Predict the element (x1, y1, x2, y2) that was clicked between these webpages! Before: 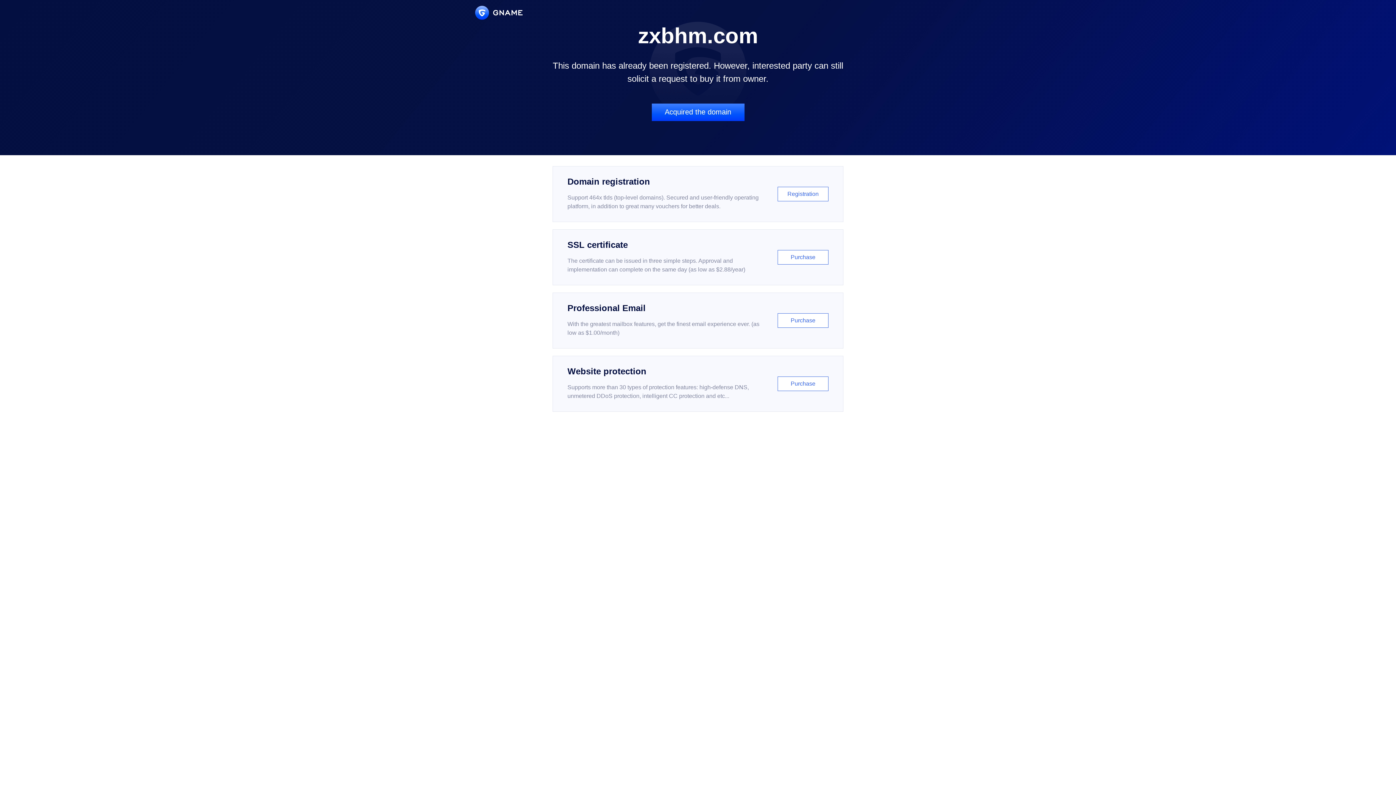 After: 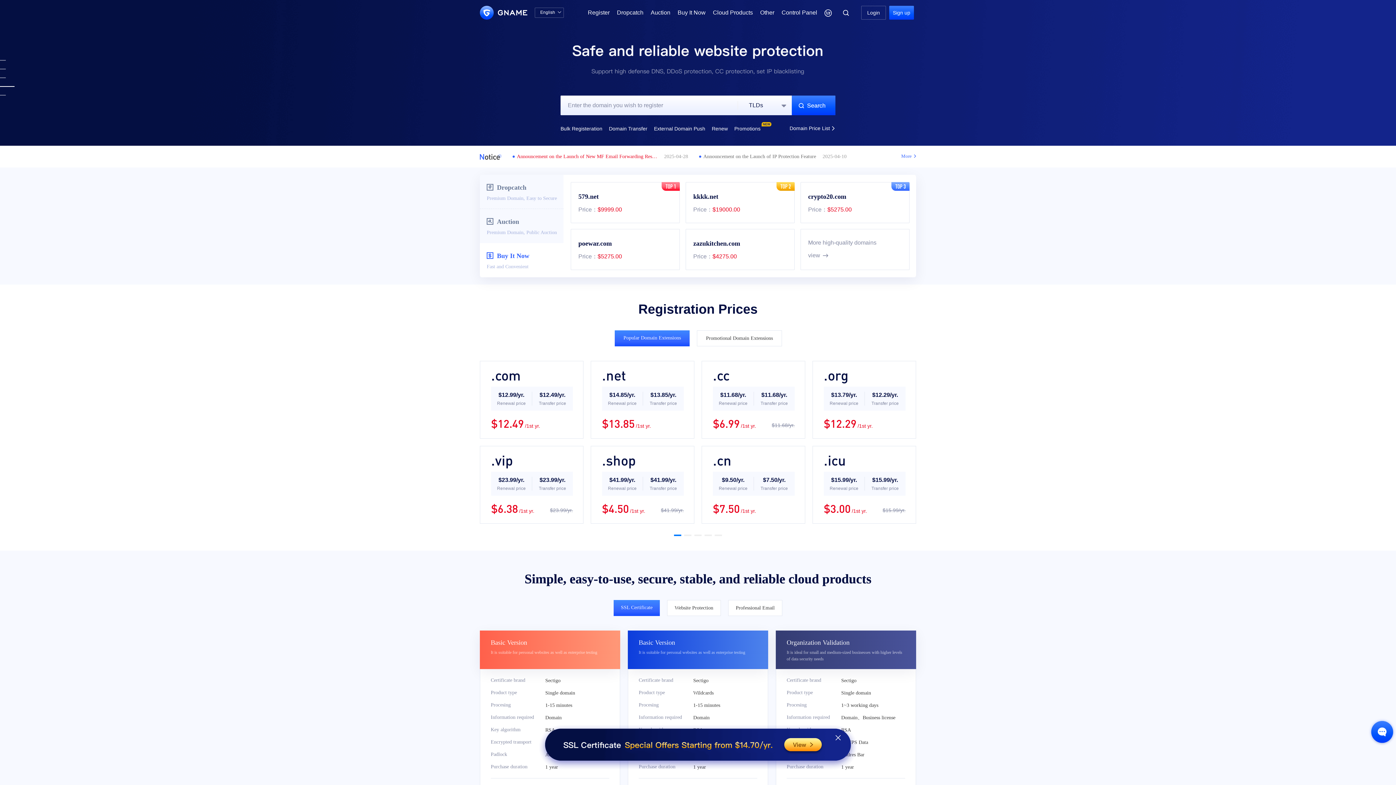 Action: bbox: (475, 5, 522, 19)